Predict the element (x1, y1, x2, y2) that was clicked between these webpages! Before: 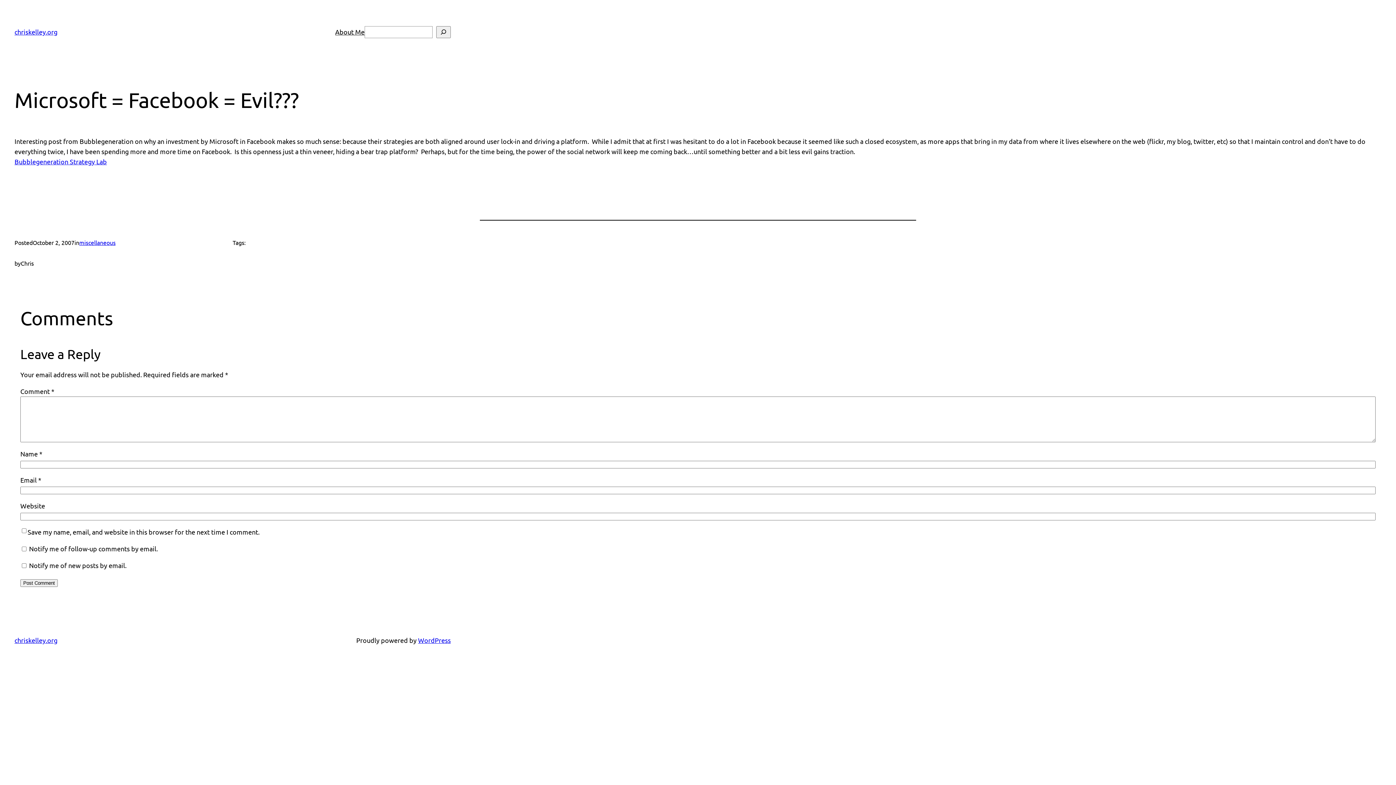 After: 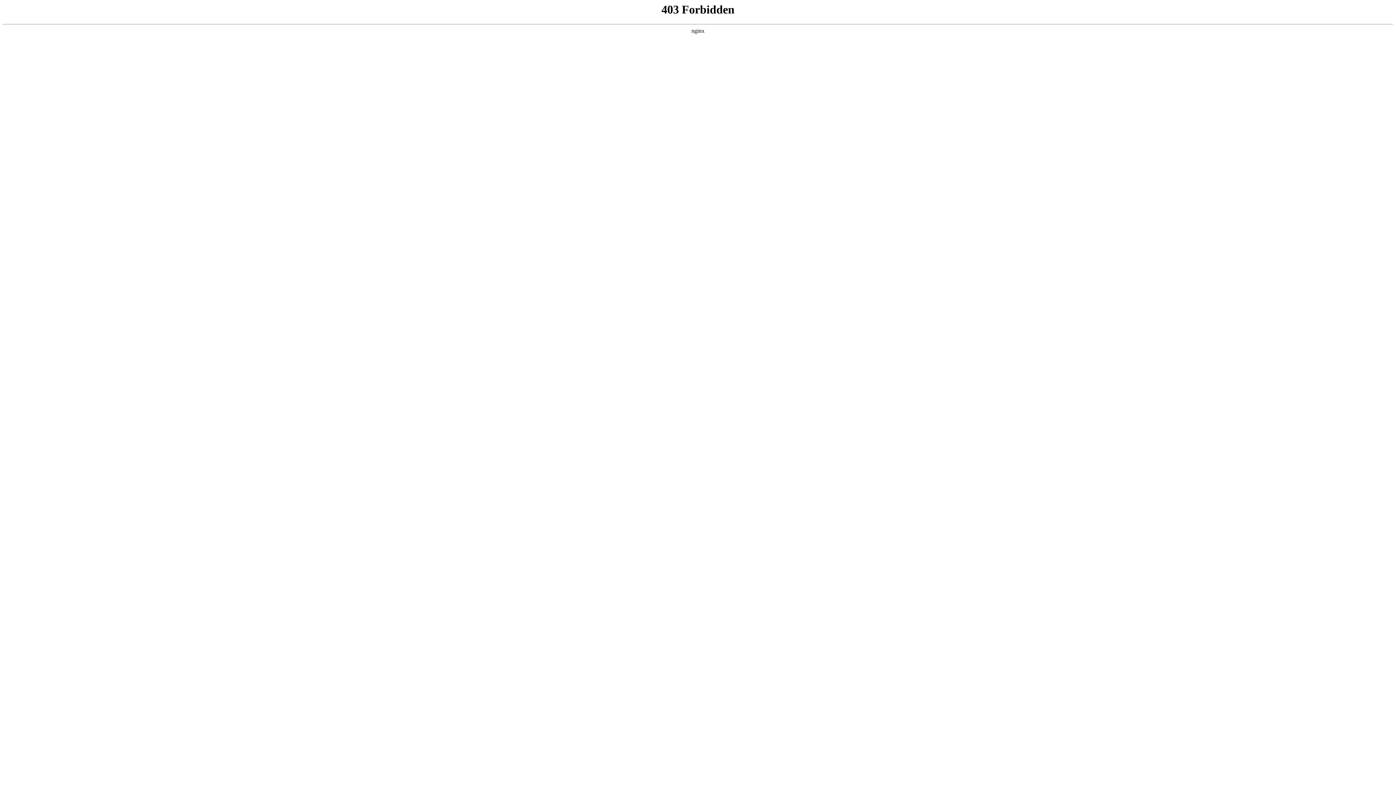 Action: label: Bubblegeneration Strategy Lab bbox: (14, 157, 106, 165)